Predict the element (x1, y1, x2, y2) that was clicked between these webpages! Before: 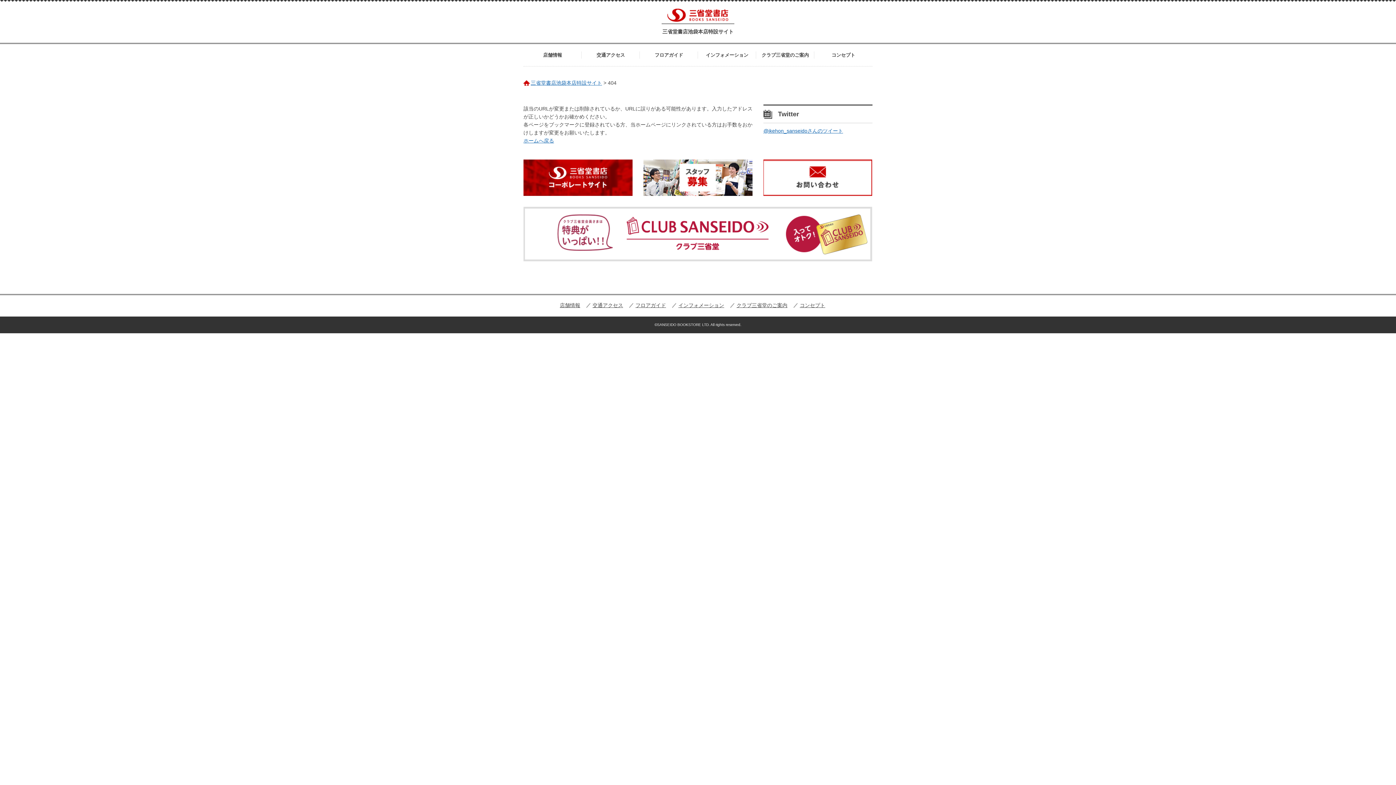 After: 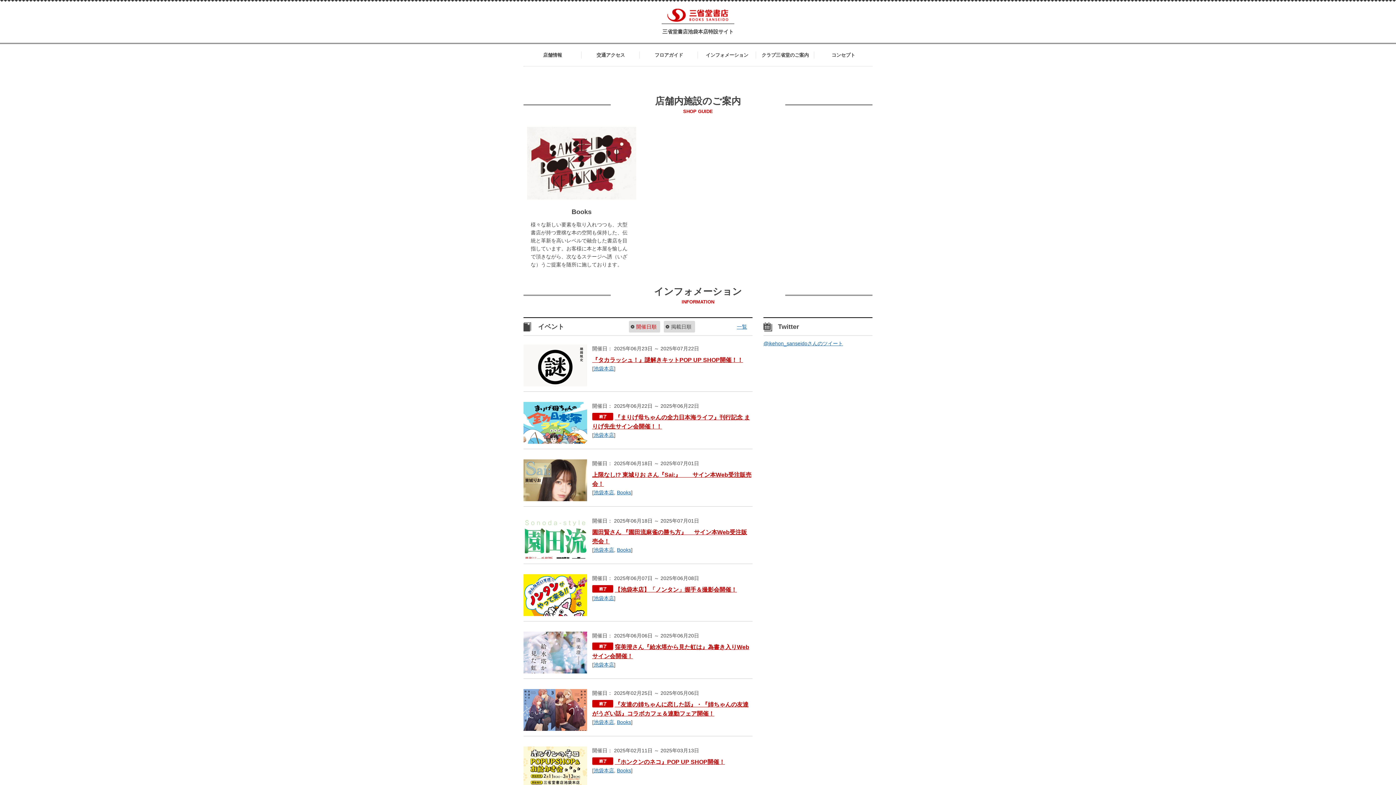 Action: bbox: (523, 80, 602, 85) label: 三省堂書店池袋本店特設サイト